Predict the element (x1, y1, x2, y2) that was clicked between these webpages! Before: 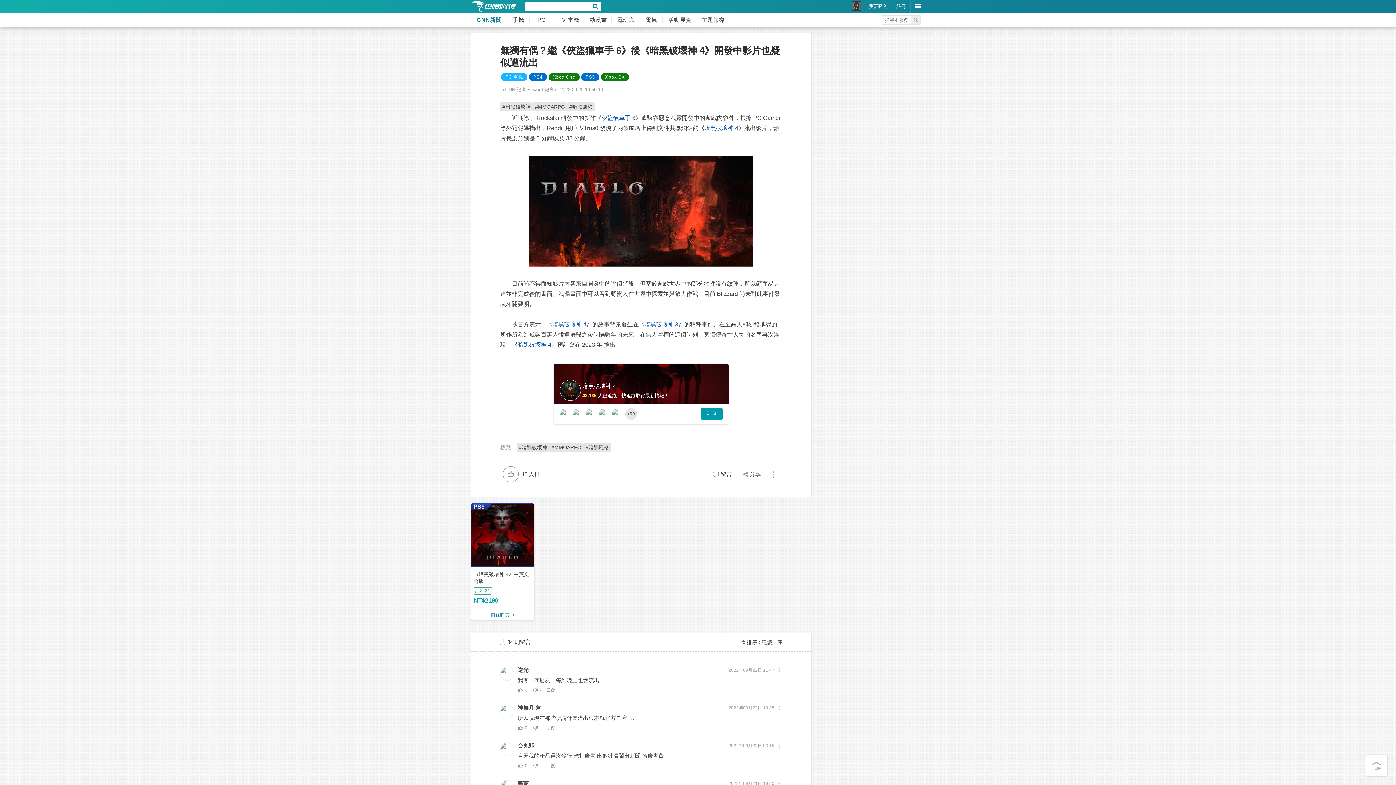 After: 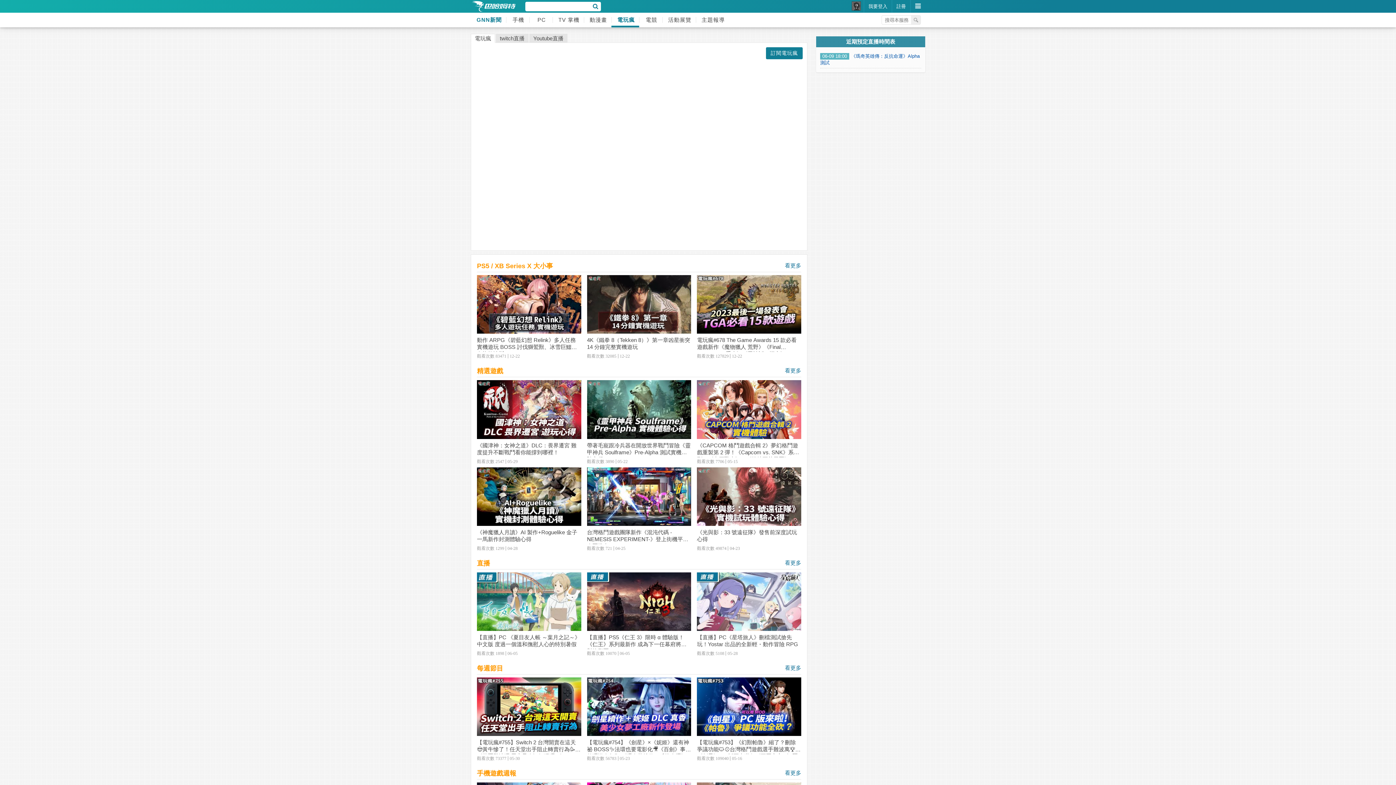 Action: label: 電玩瘋 bbox: (611, 12, 639, 27)